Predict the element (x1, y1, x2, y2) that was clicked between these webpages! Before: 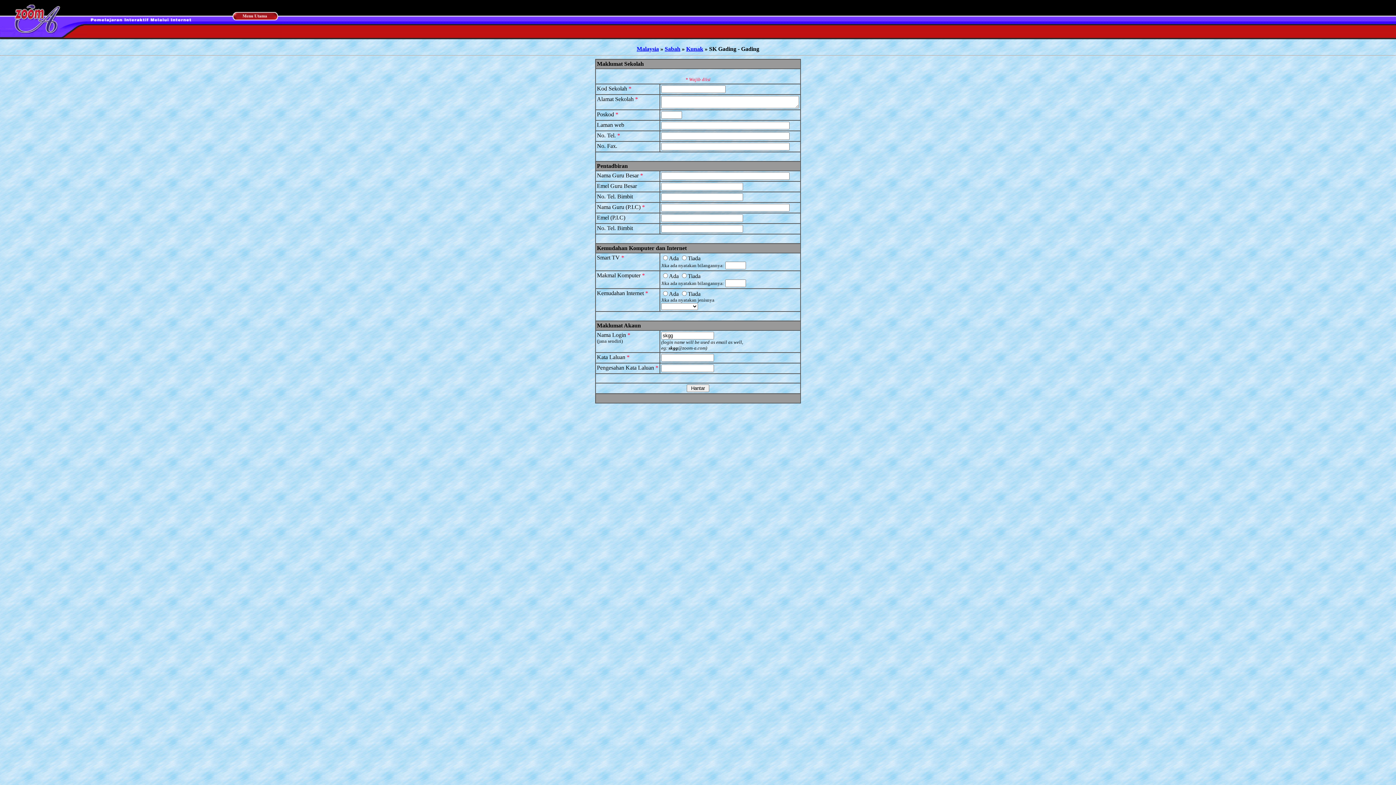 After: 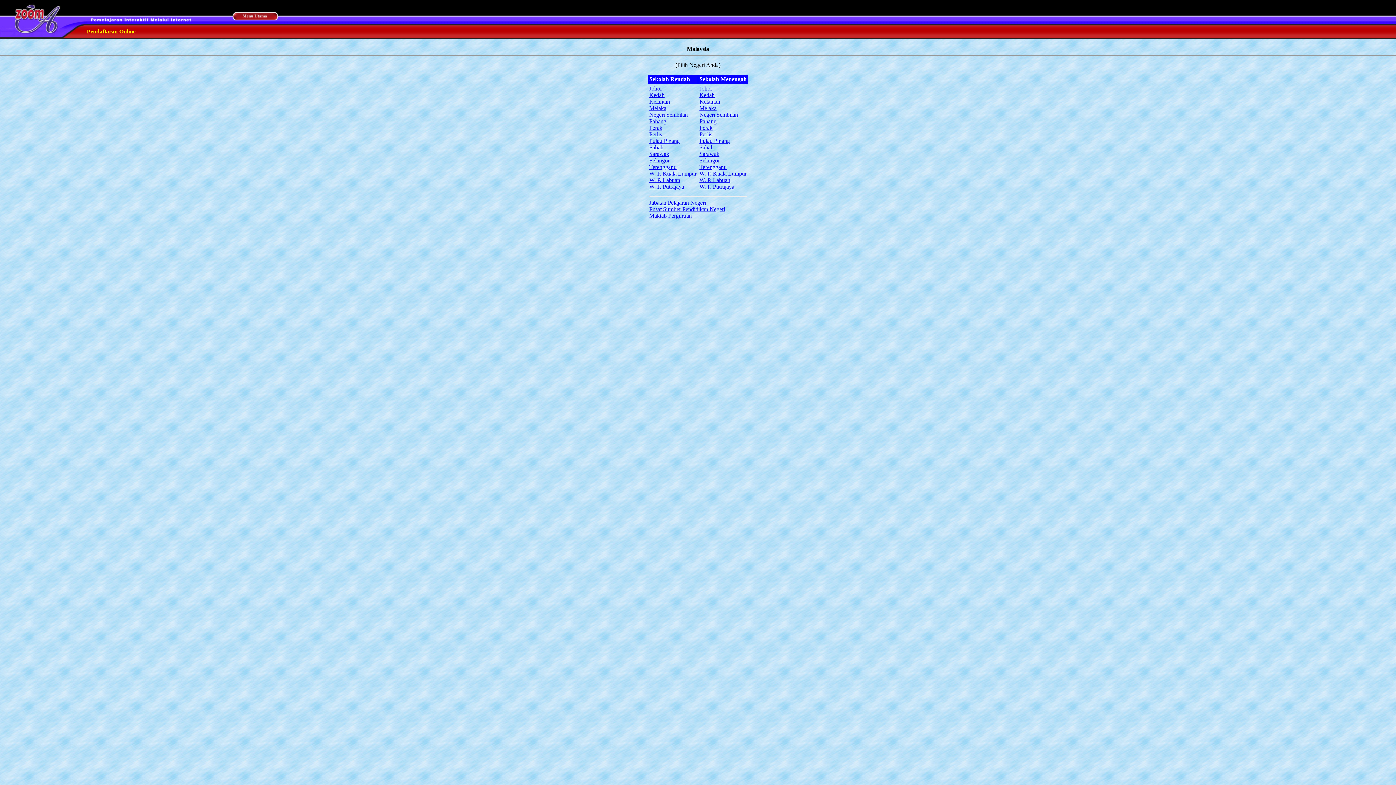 Action: bbox: (636, 45, 659, 52) label: Malaysia